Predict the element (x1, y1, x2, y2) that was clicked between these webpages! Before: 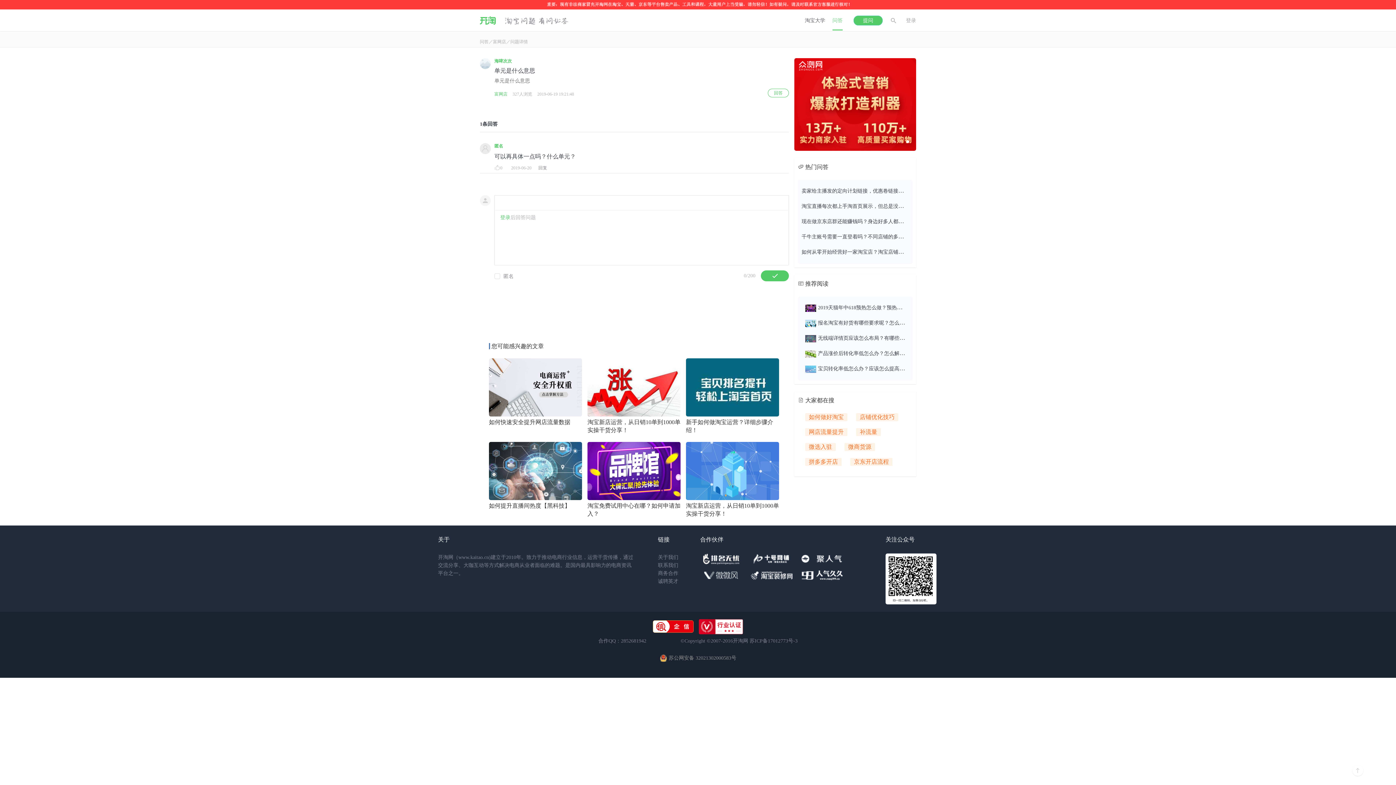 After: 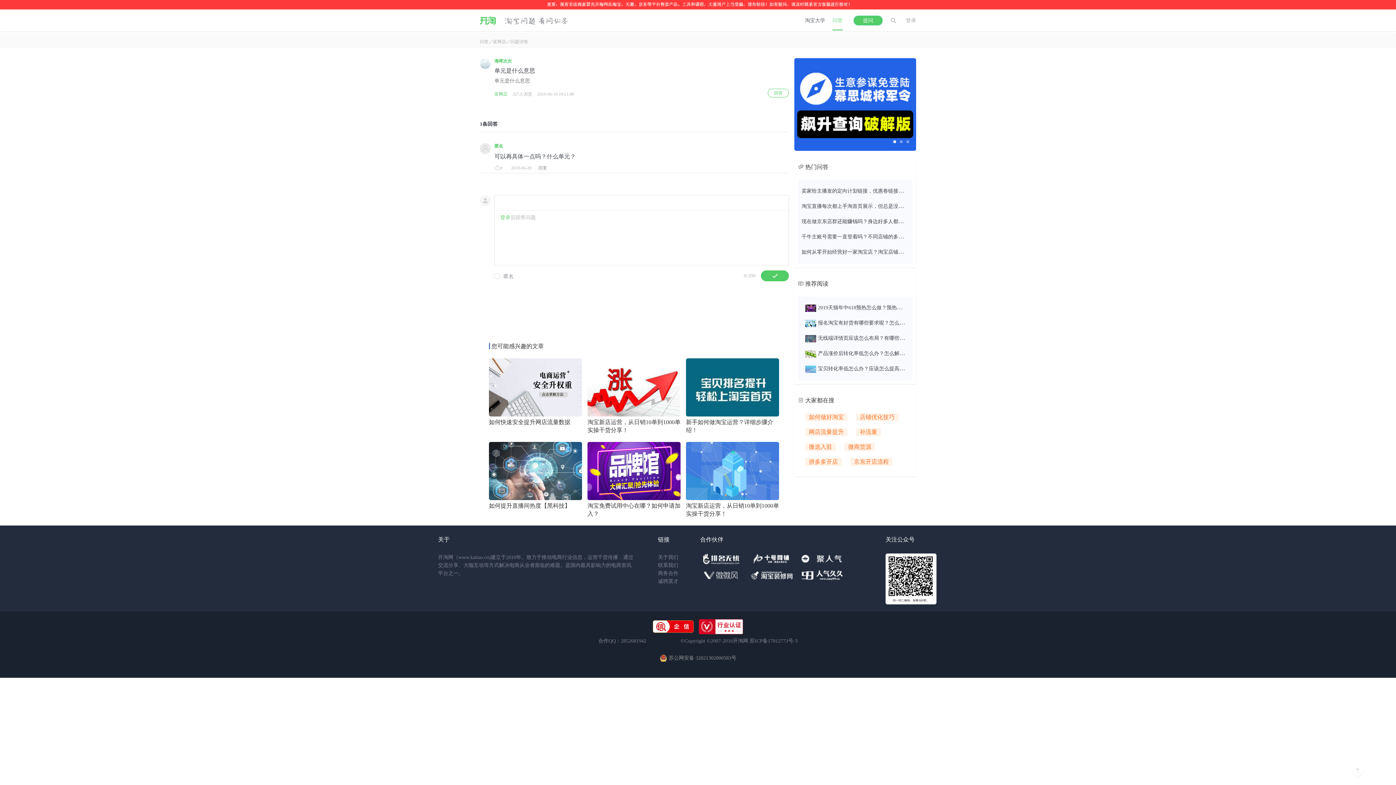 Action: bbox: (686, 358, 779, 416)